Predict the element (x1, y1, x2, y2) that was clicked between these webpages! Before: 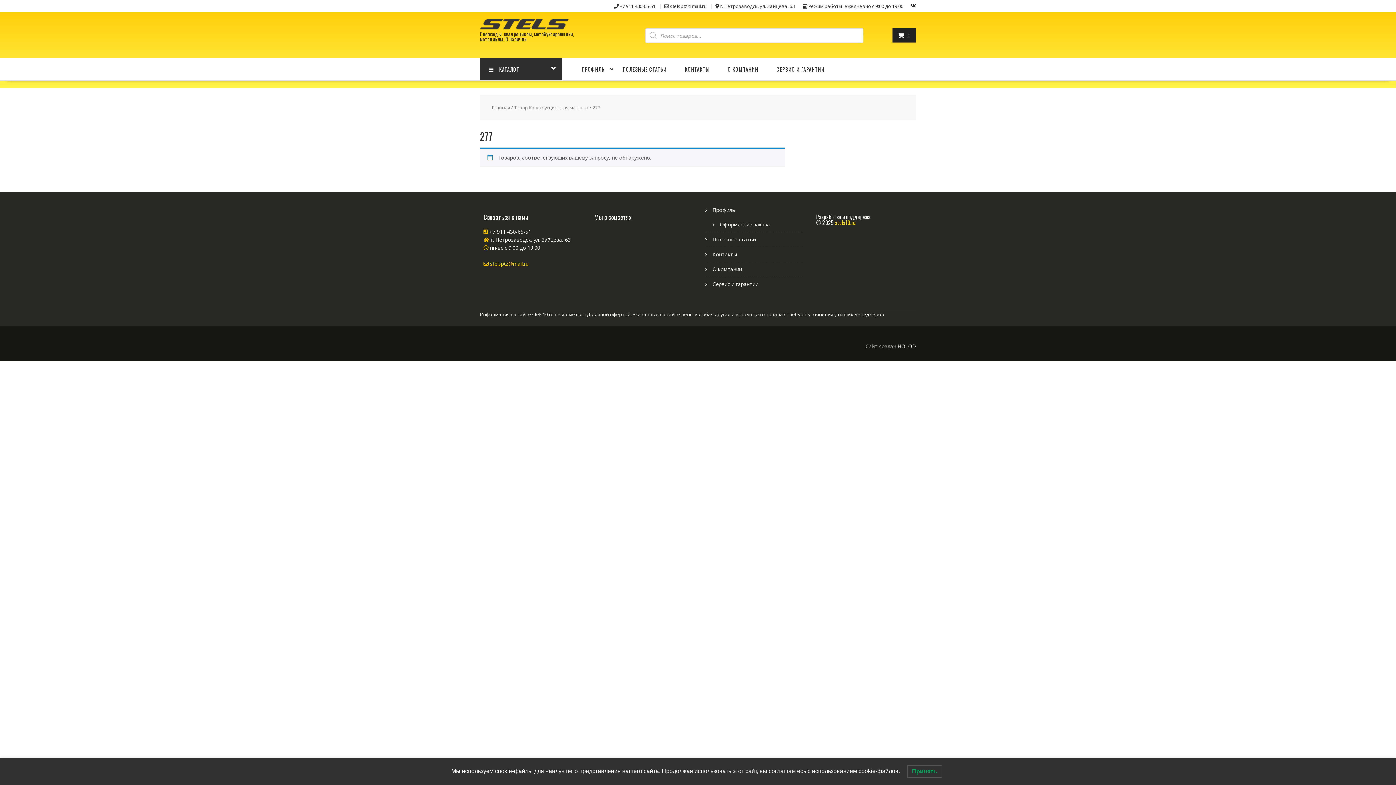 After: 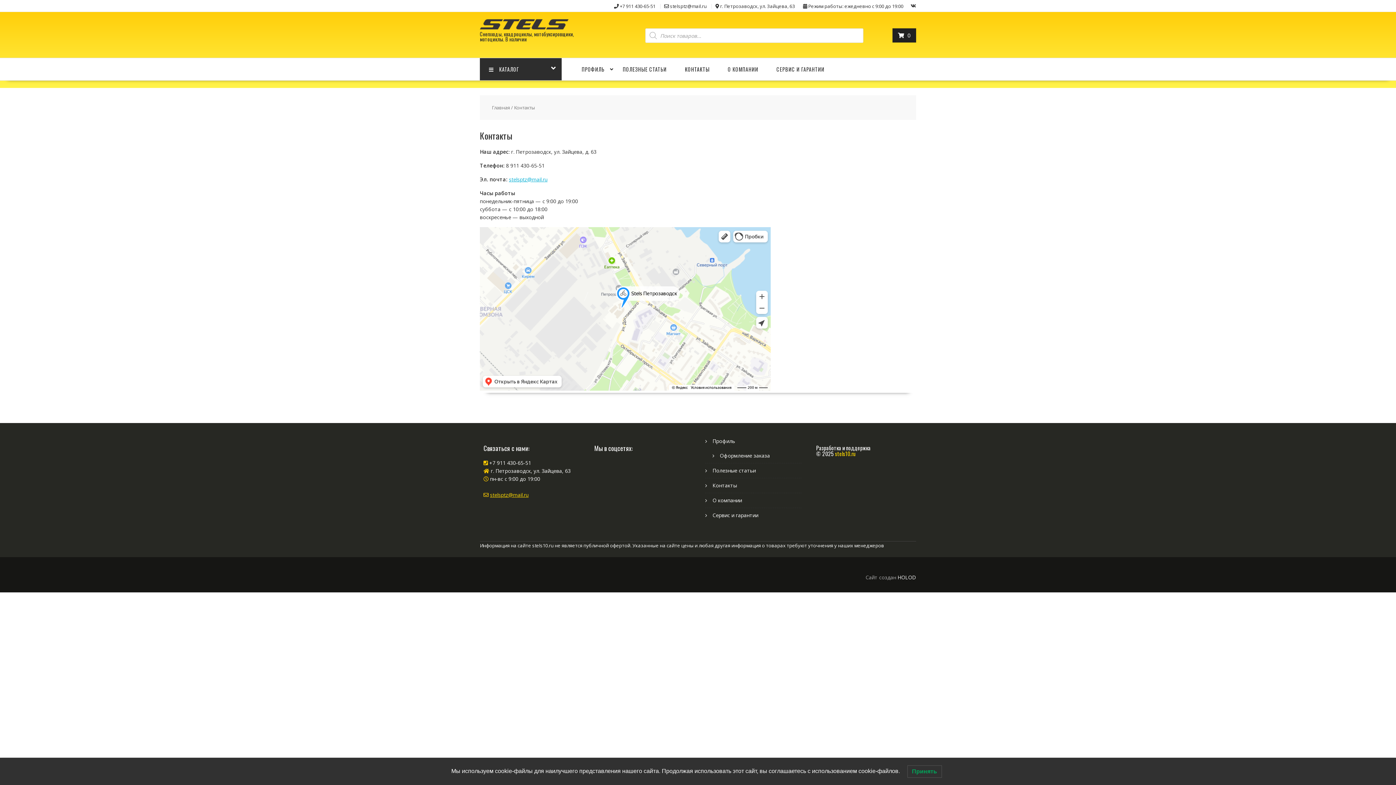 Action: bbox: (712, 250, 737, 257) label: Контакты